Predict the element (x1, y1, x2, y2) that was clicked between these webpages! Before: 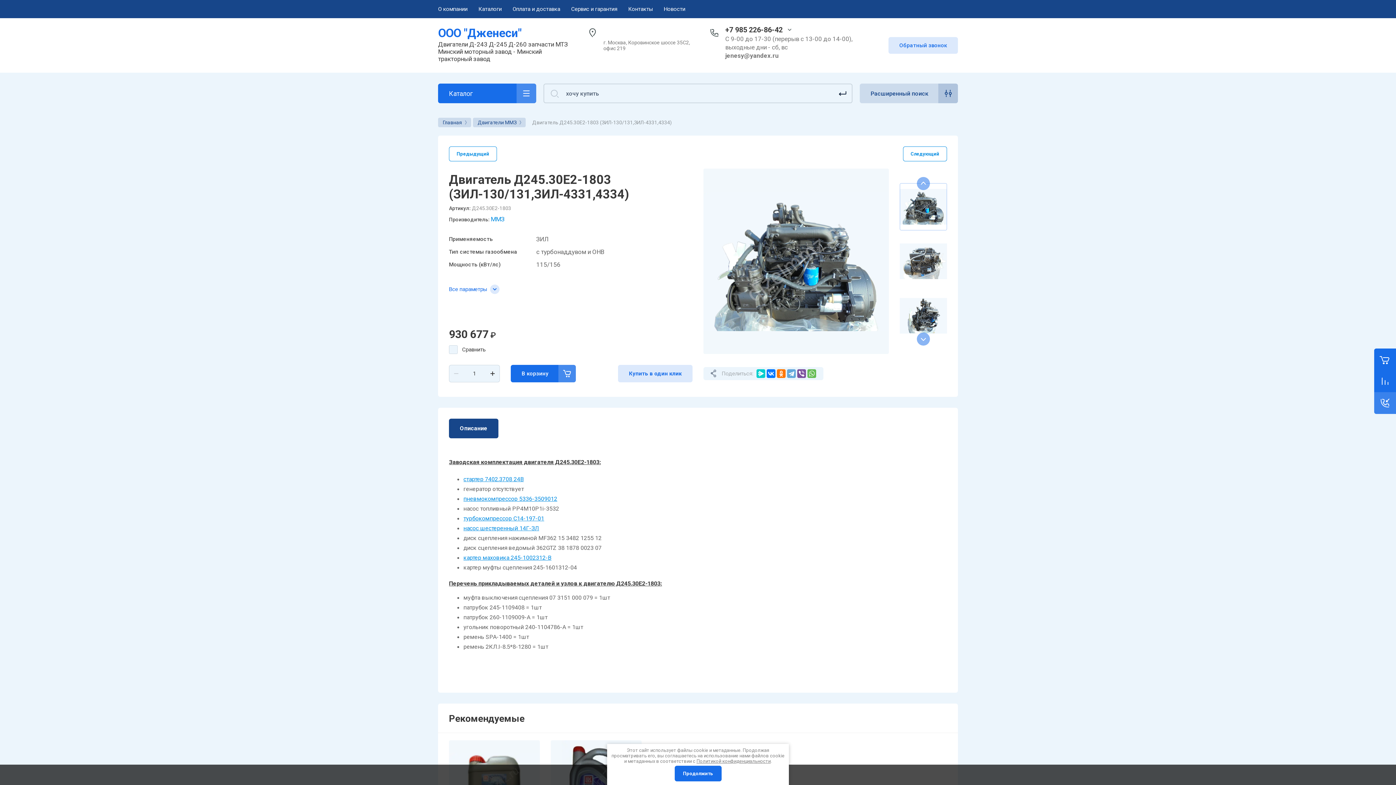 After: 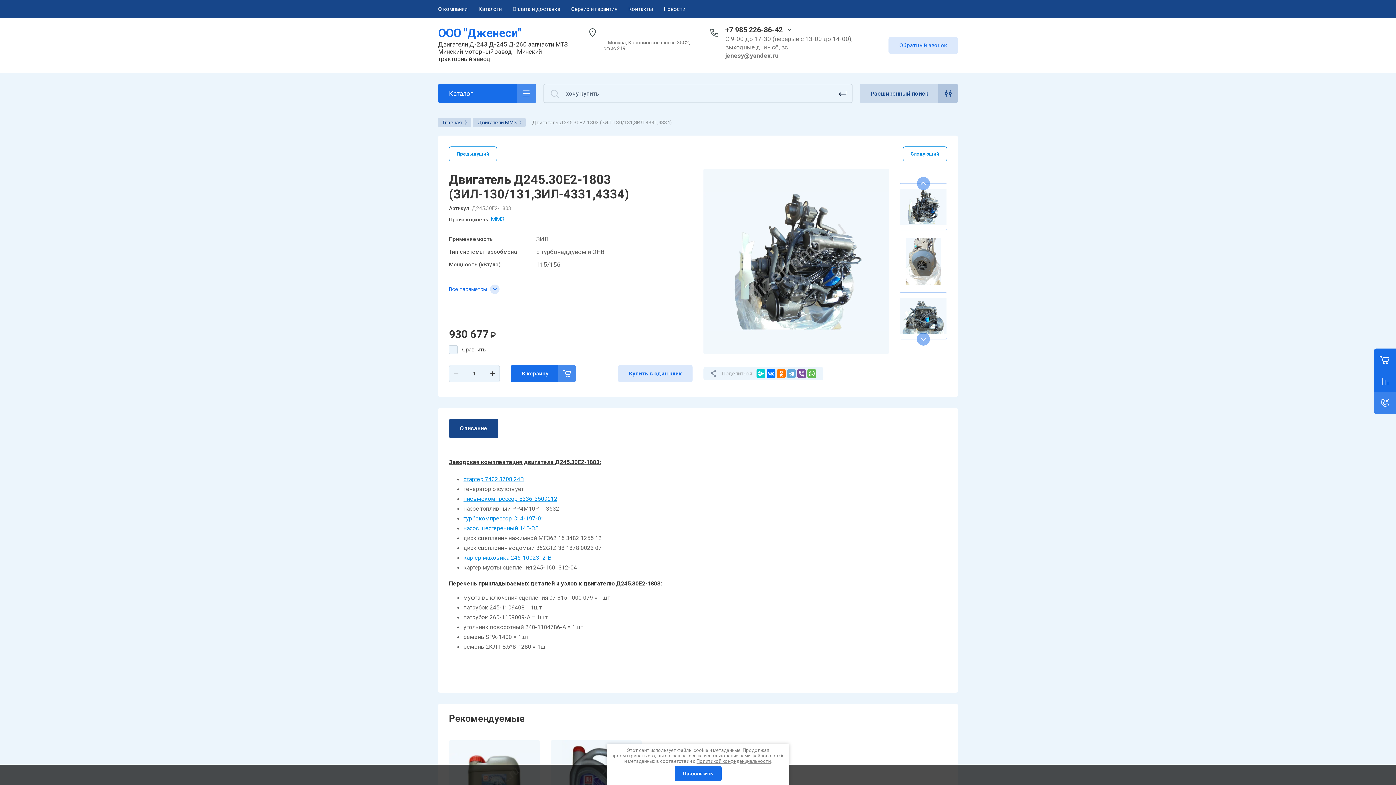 Action: bbox: (900, 292, 947, 339)